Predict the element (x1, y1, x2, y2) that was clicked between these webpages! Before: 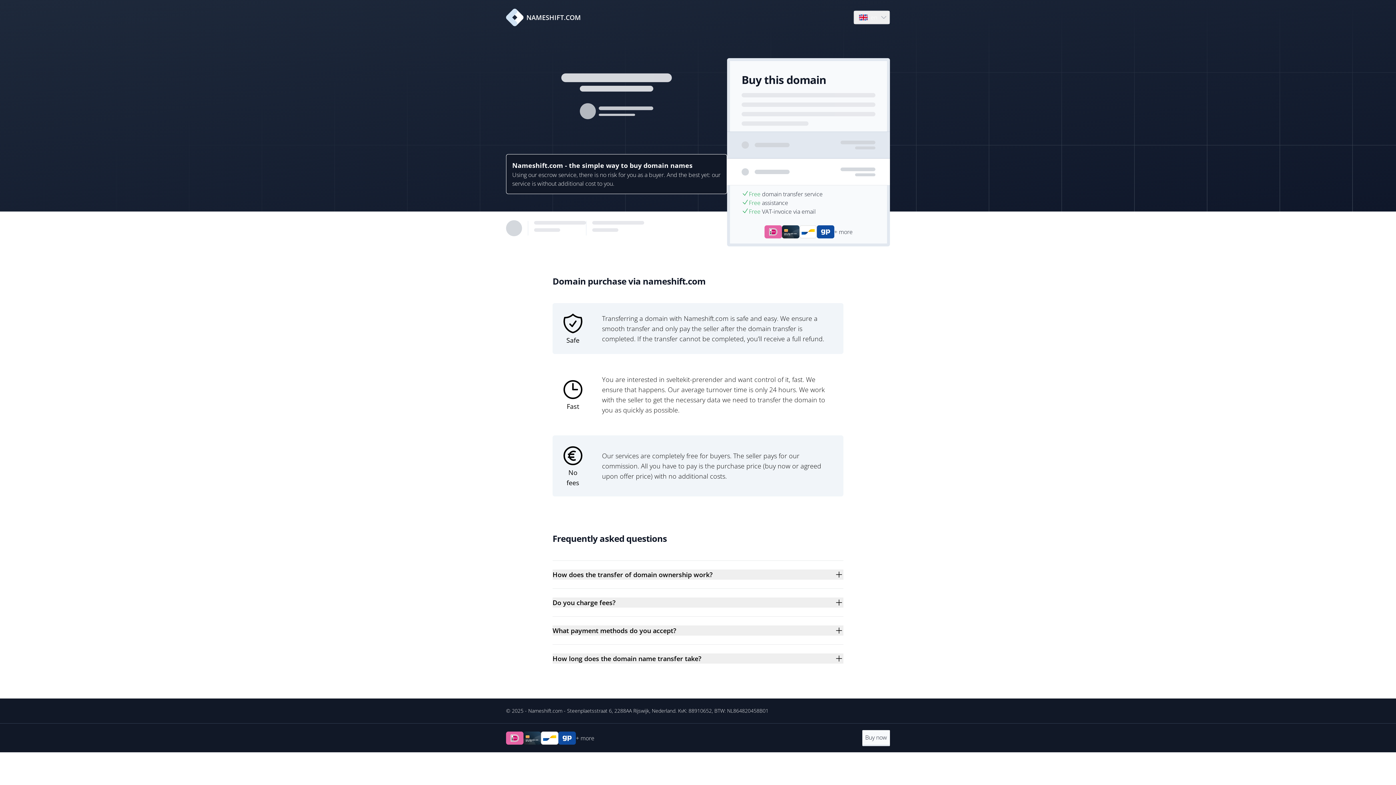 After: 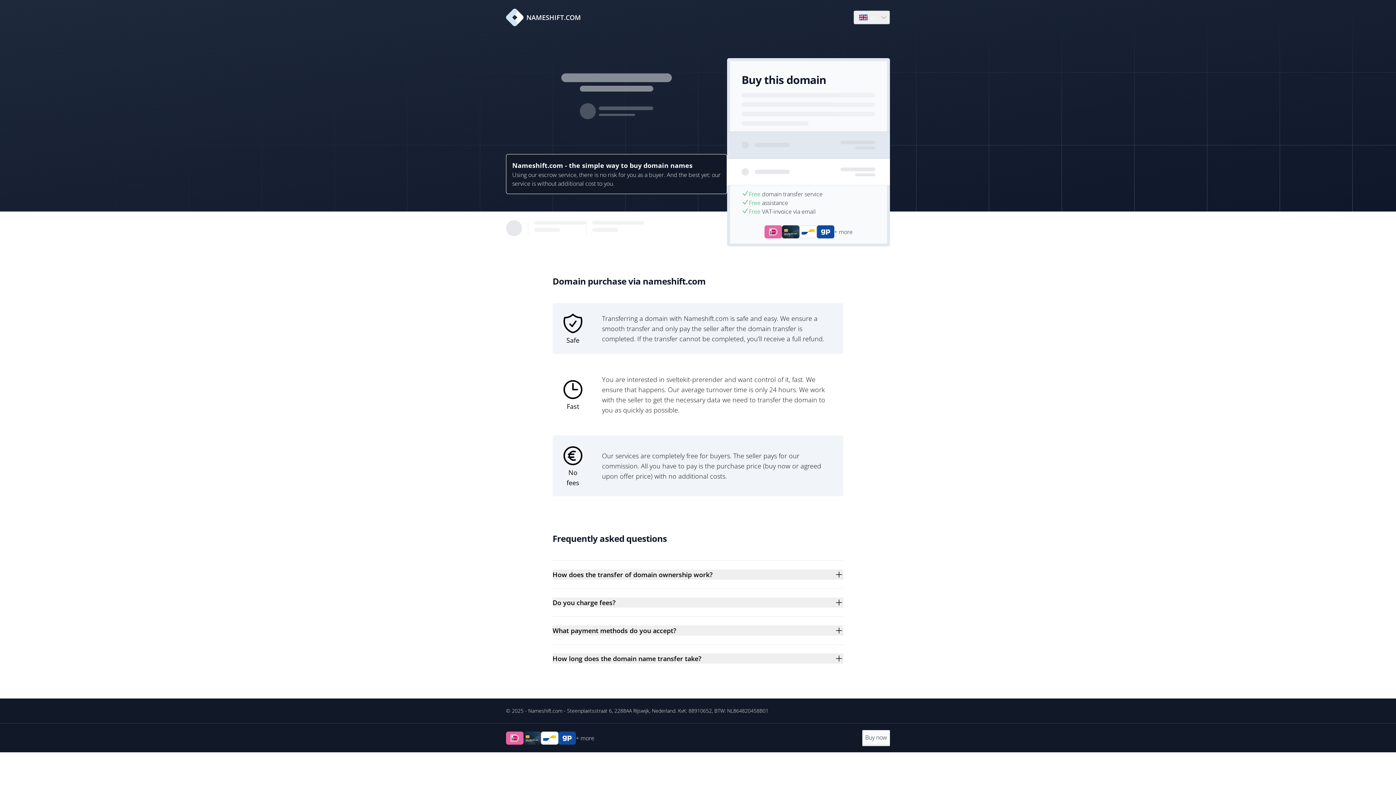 Action: bbox: (506, 8, 581, 26) label: NAMESHIFT.COM